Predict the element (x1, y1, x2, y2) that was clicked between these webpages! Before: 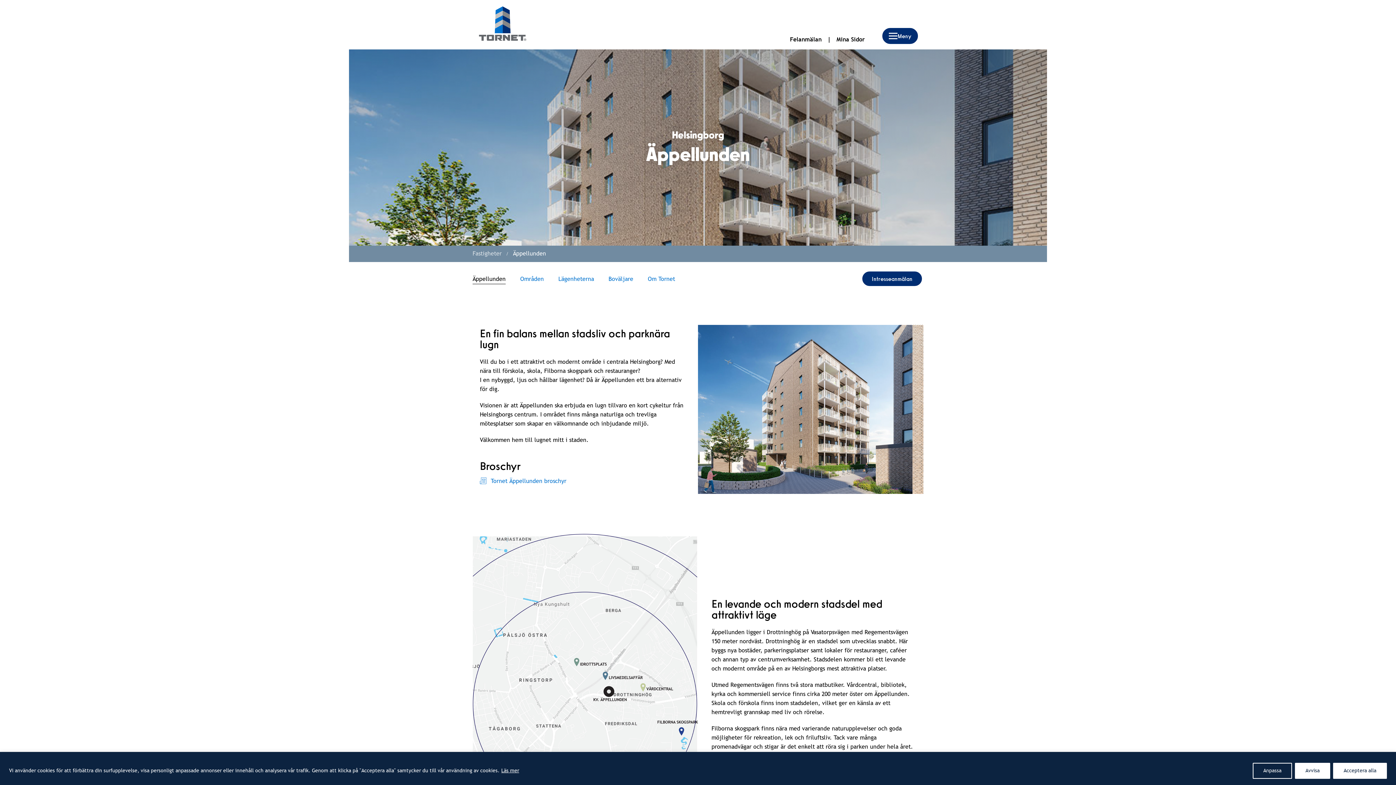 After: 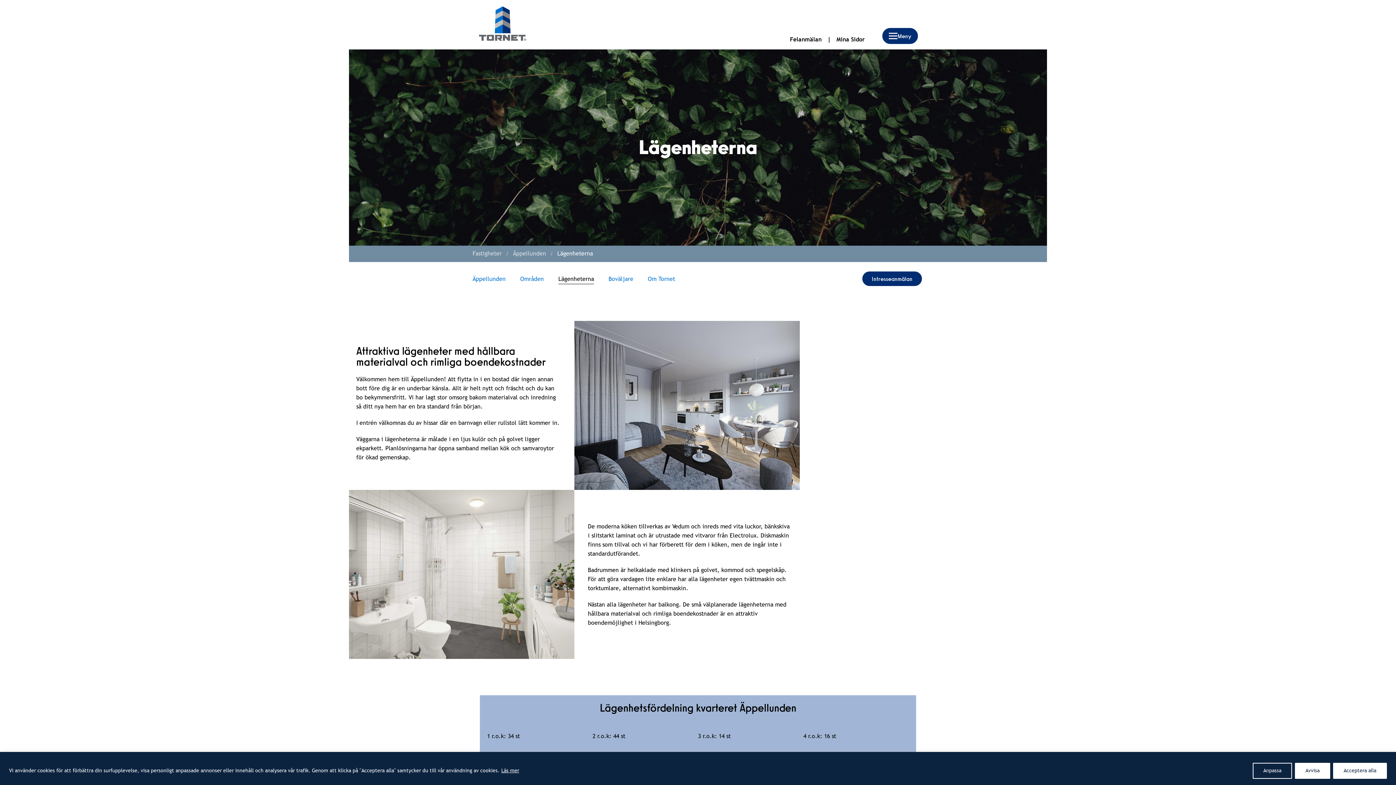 Action: label: Lägenheterna bbox: (558, 271, 608, 286)